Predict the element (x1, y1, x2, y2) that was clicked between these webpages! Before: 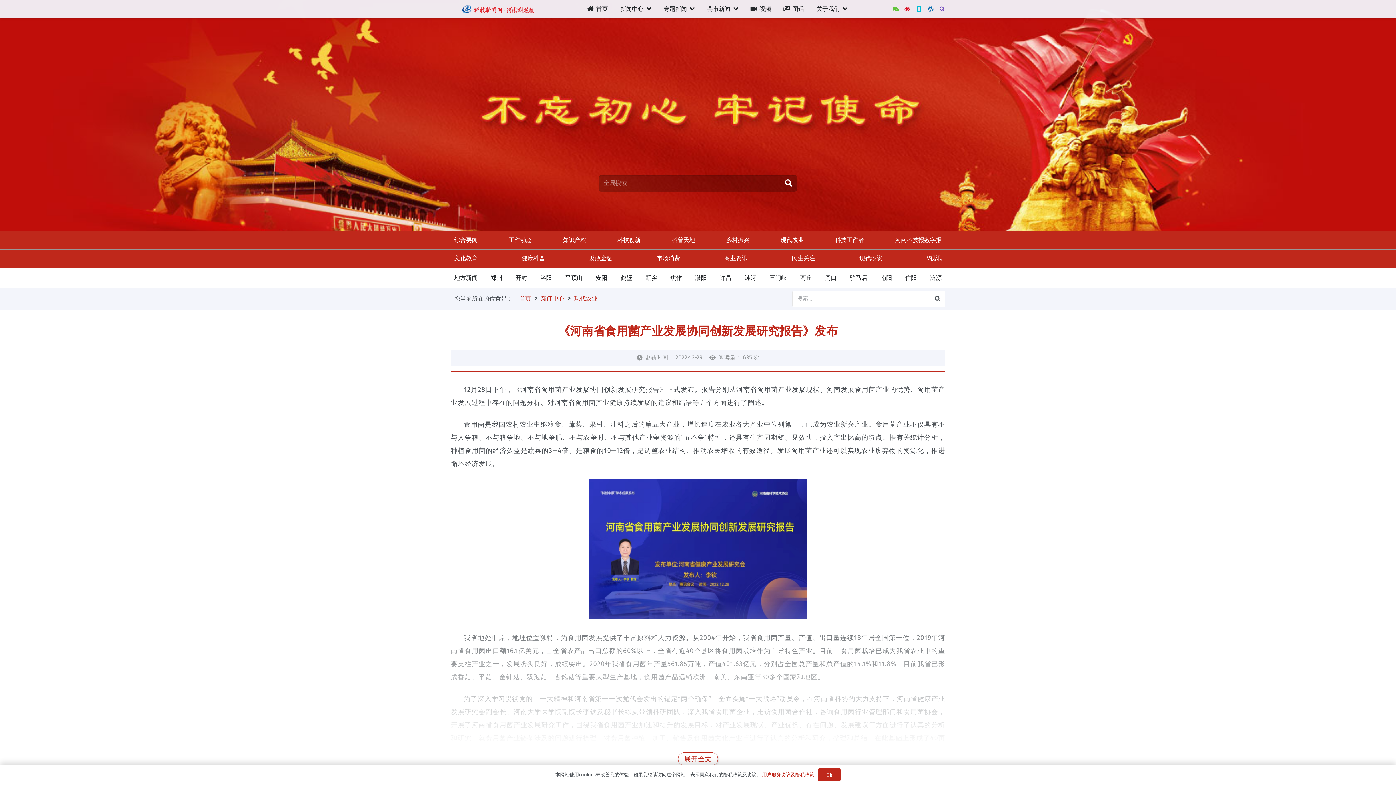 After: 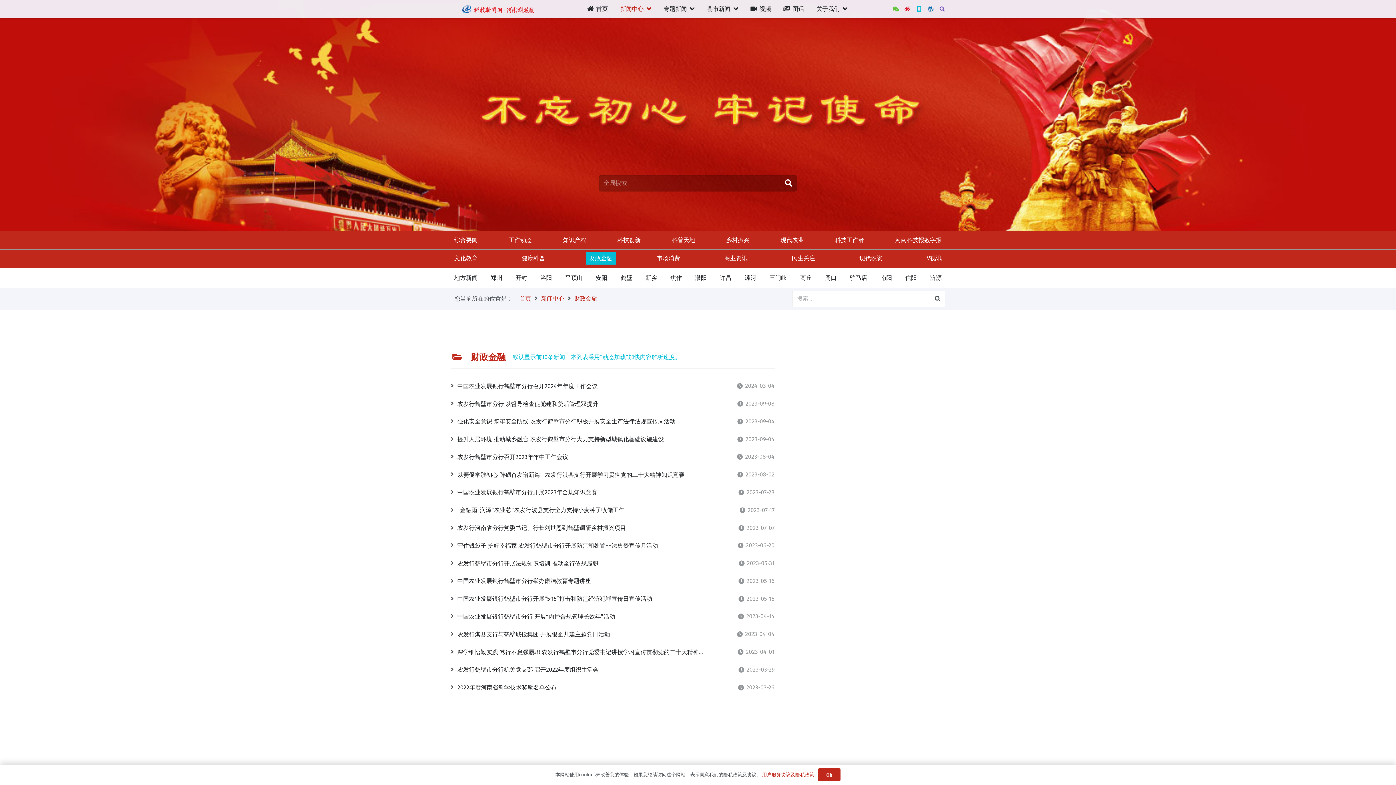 Action: label: 财政金融 bbox: (585, 252, 616, 264)